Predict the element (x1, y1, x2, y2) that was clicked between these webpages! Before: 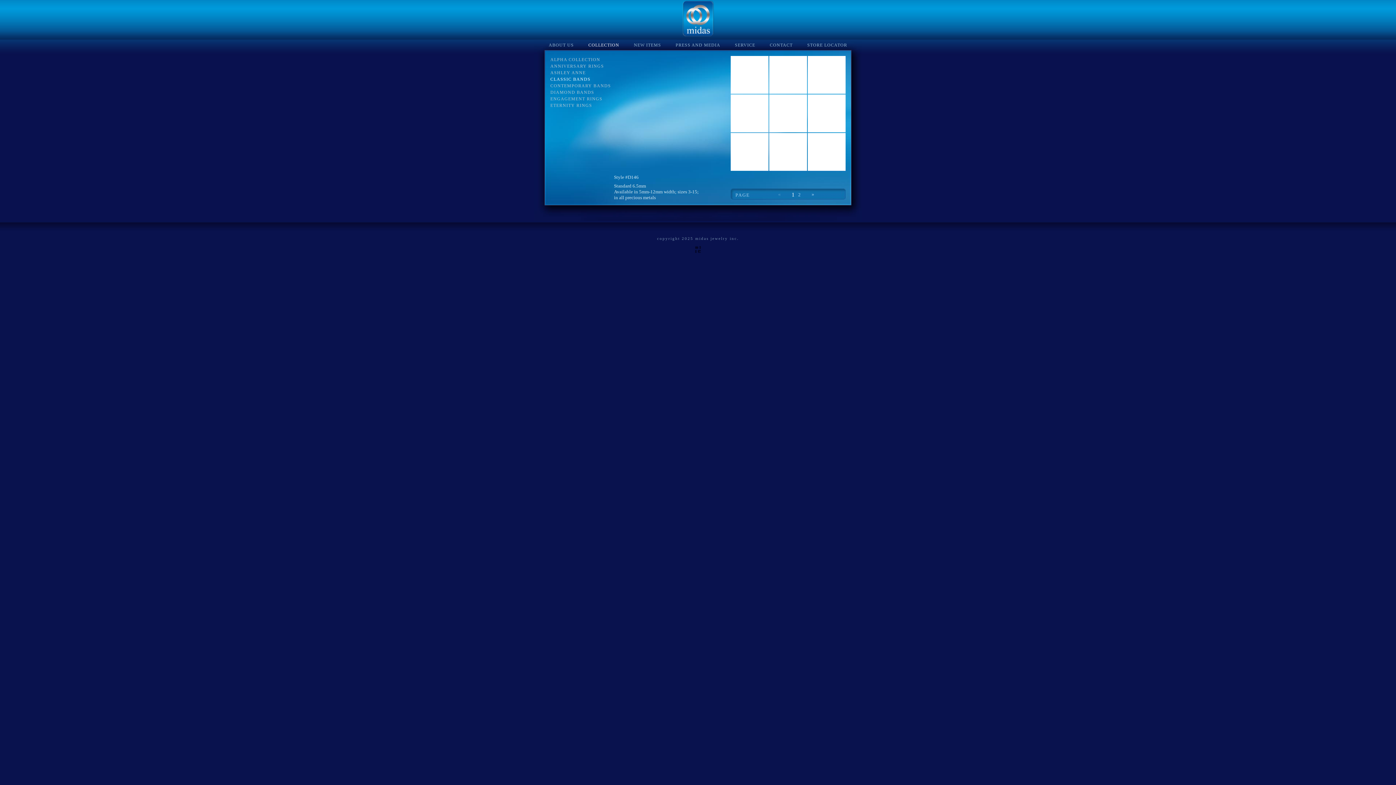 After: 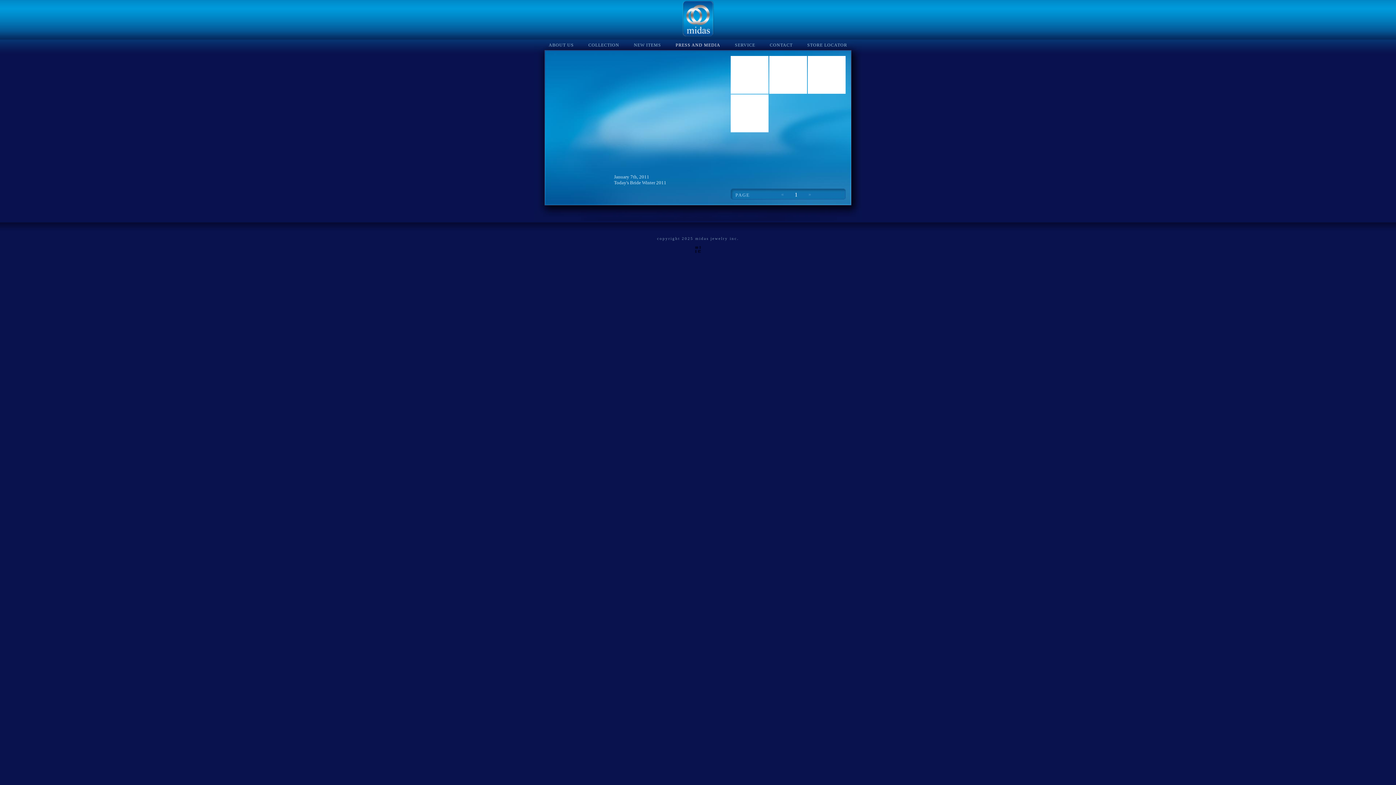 Action: label: PRESS AND MEDIA bbox: (675, 42, 720, 49)